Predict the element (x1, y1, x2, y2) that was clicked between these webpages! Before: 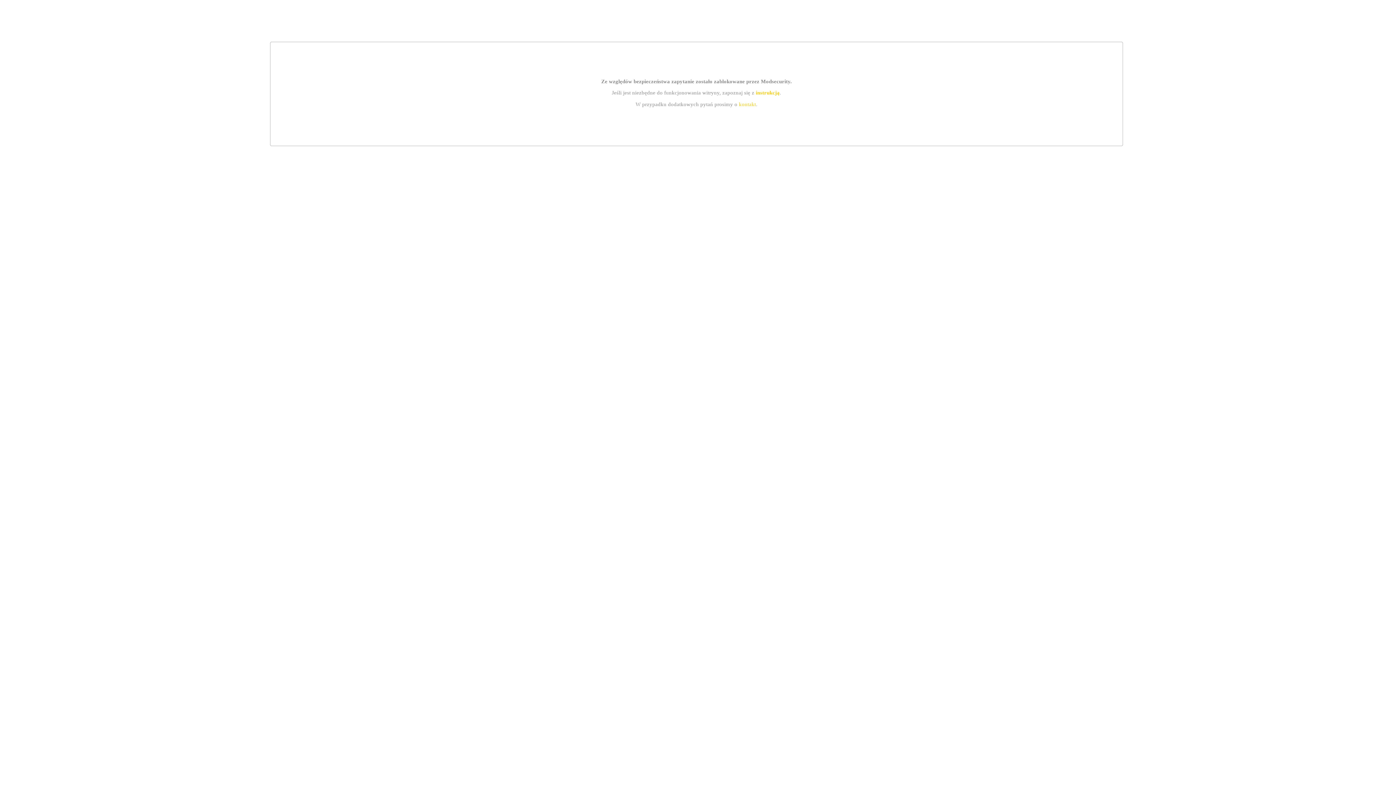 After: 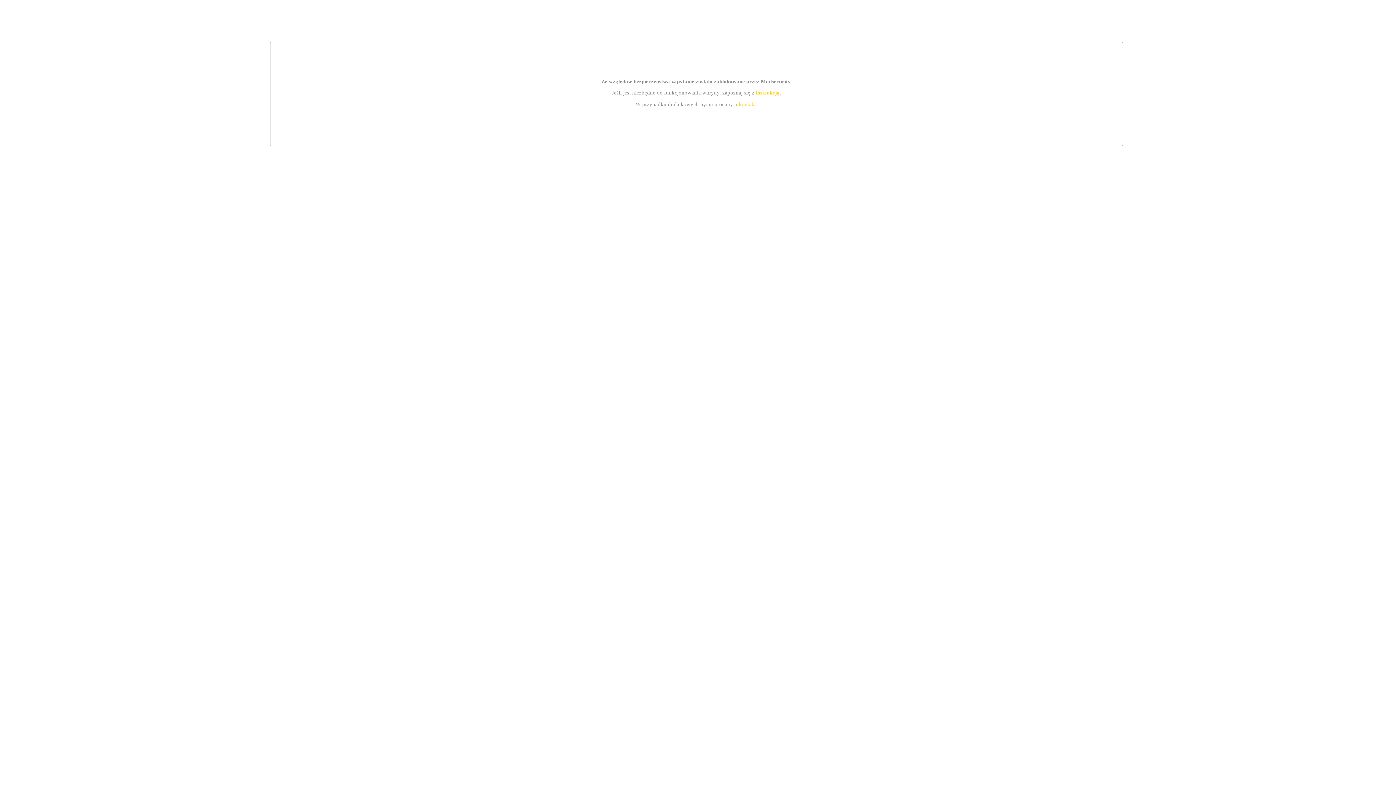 Action: label: instrukcją bbox: (755, 89, 779, 95)